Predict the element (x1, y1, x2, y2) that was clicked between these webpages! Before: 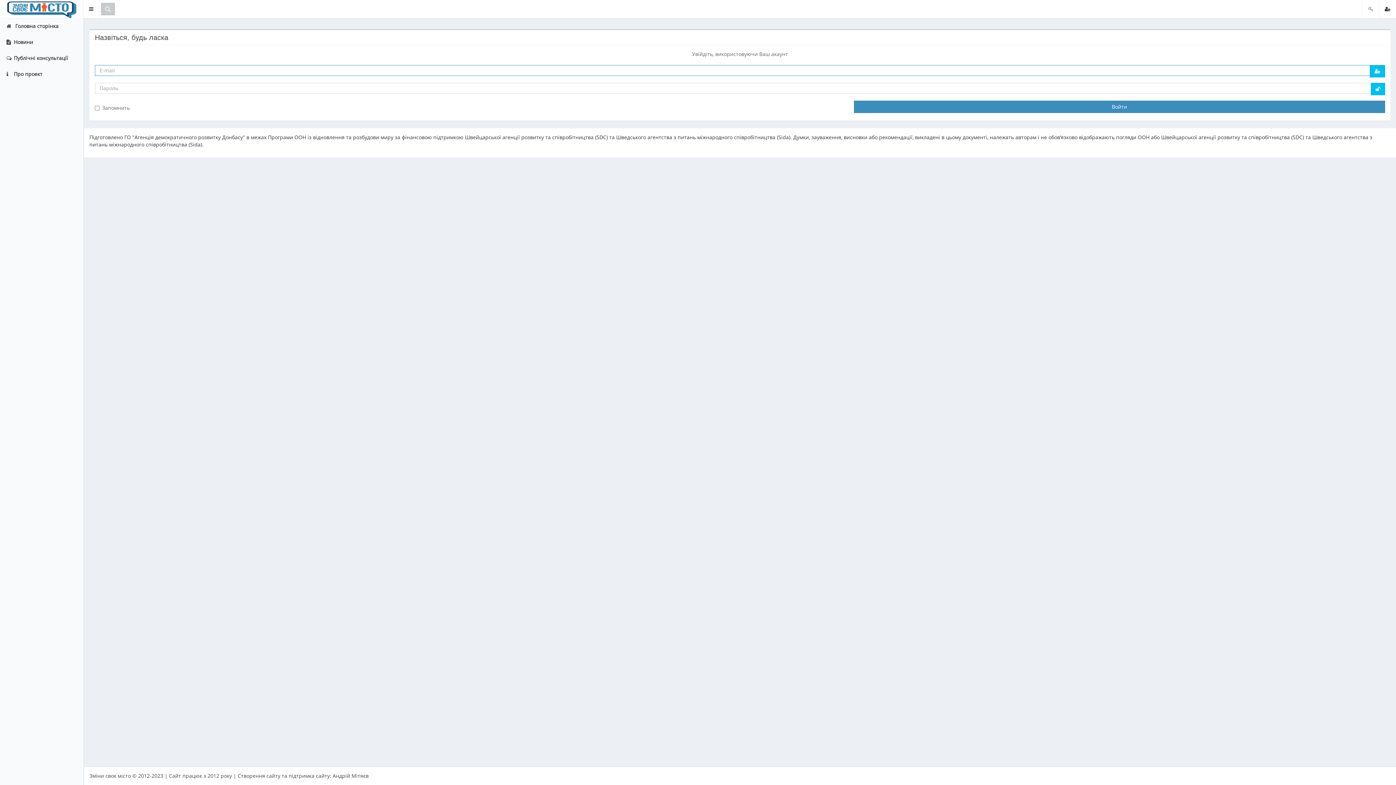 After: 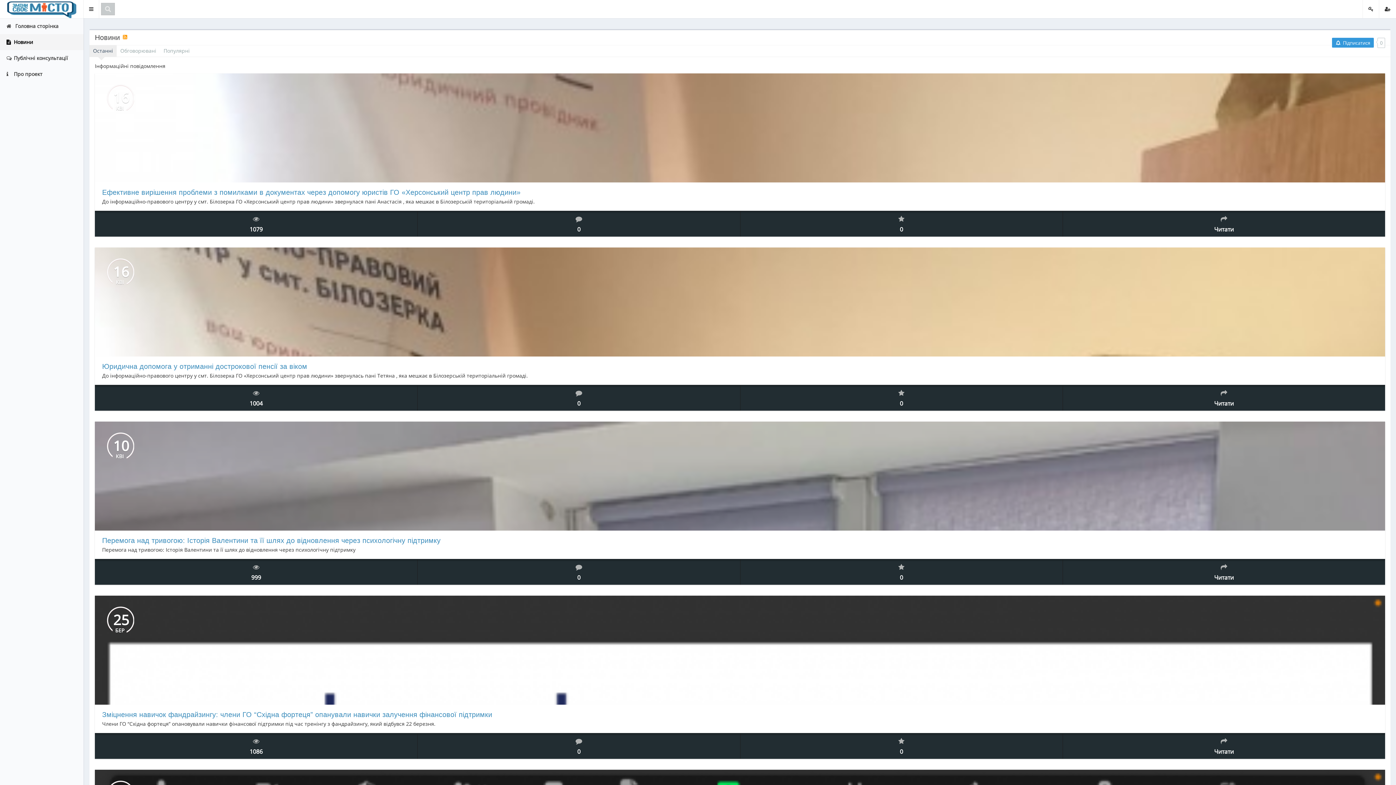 Action: label: Новини bbox: (0, 34, 83, 50)